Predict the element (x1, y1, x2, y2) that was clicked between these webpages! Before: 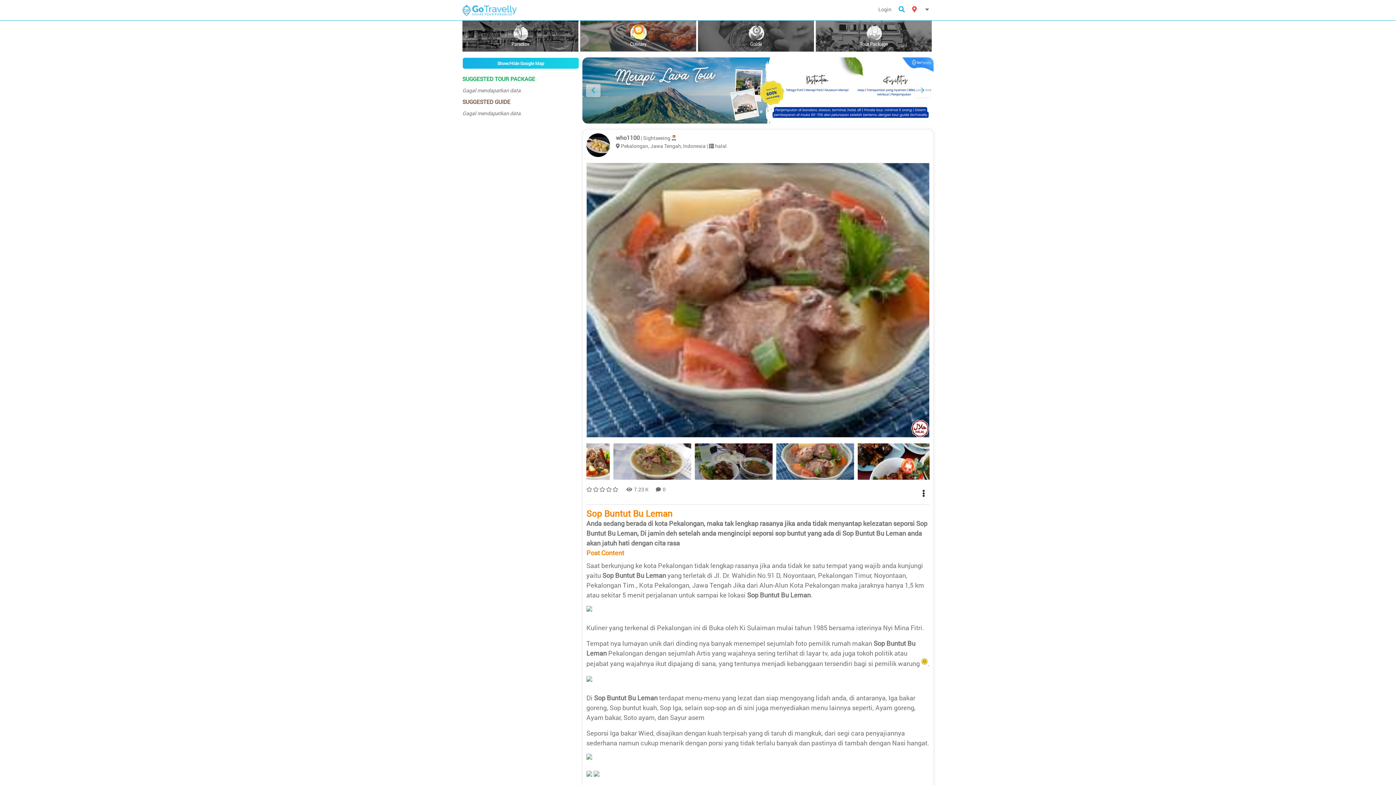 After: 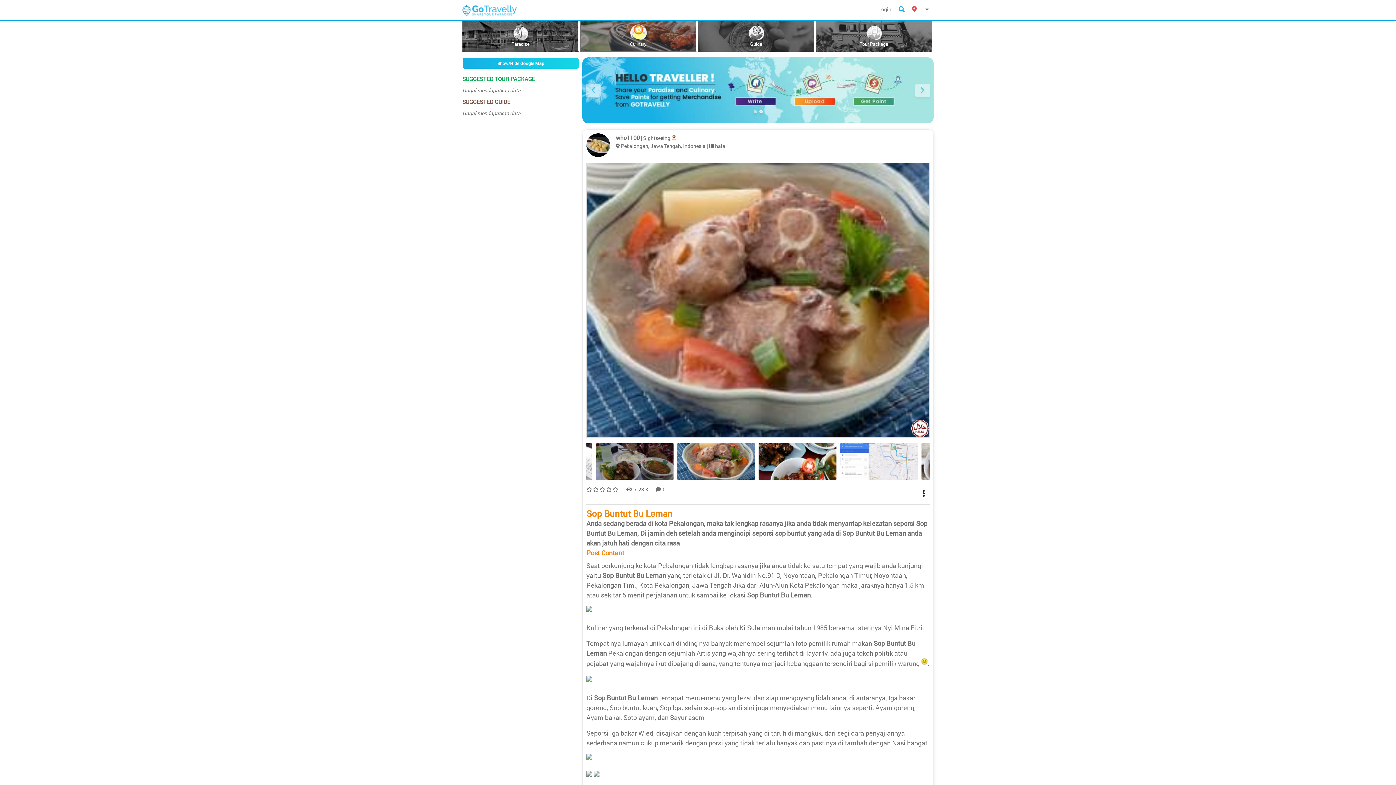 Action: bbox: (759, 110, 762, 113)